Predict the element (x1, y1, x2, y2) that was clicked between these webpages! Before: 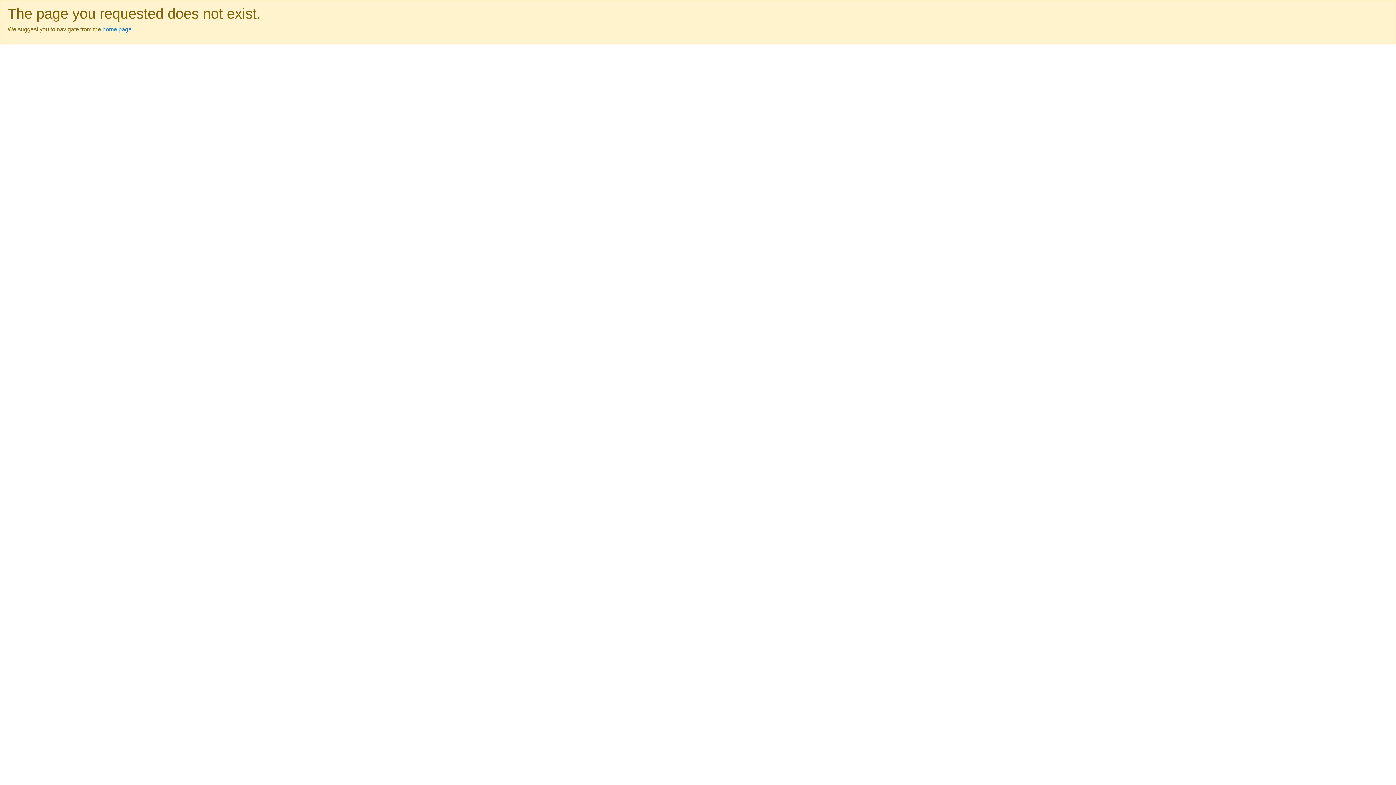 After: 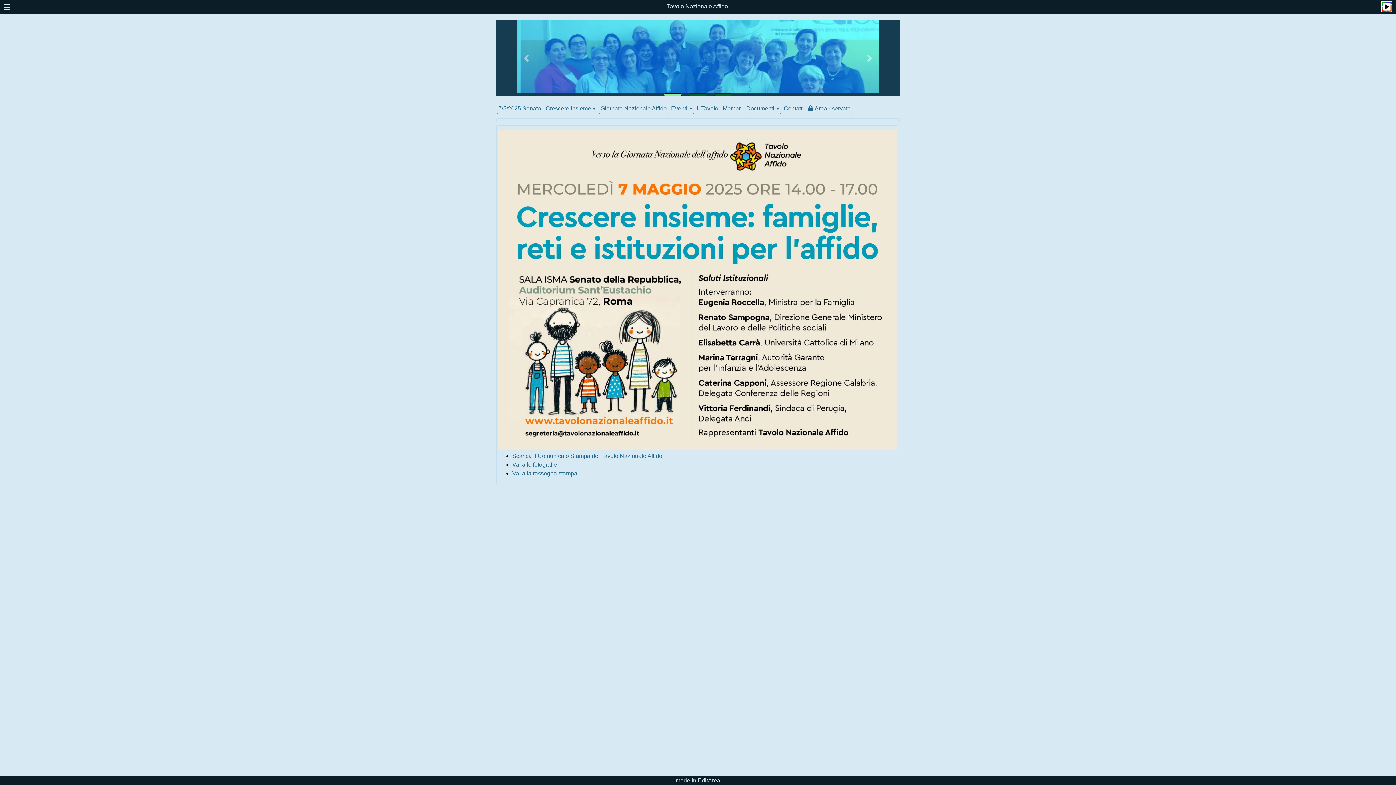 Action: bbox: (102, 26, 131, 32) label: home page